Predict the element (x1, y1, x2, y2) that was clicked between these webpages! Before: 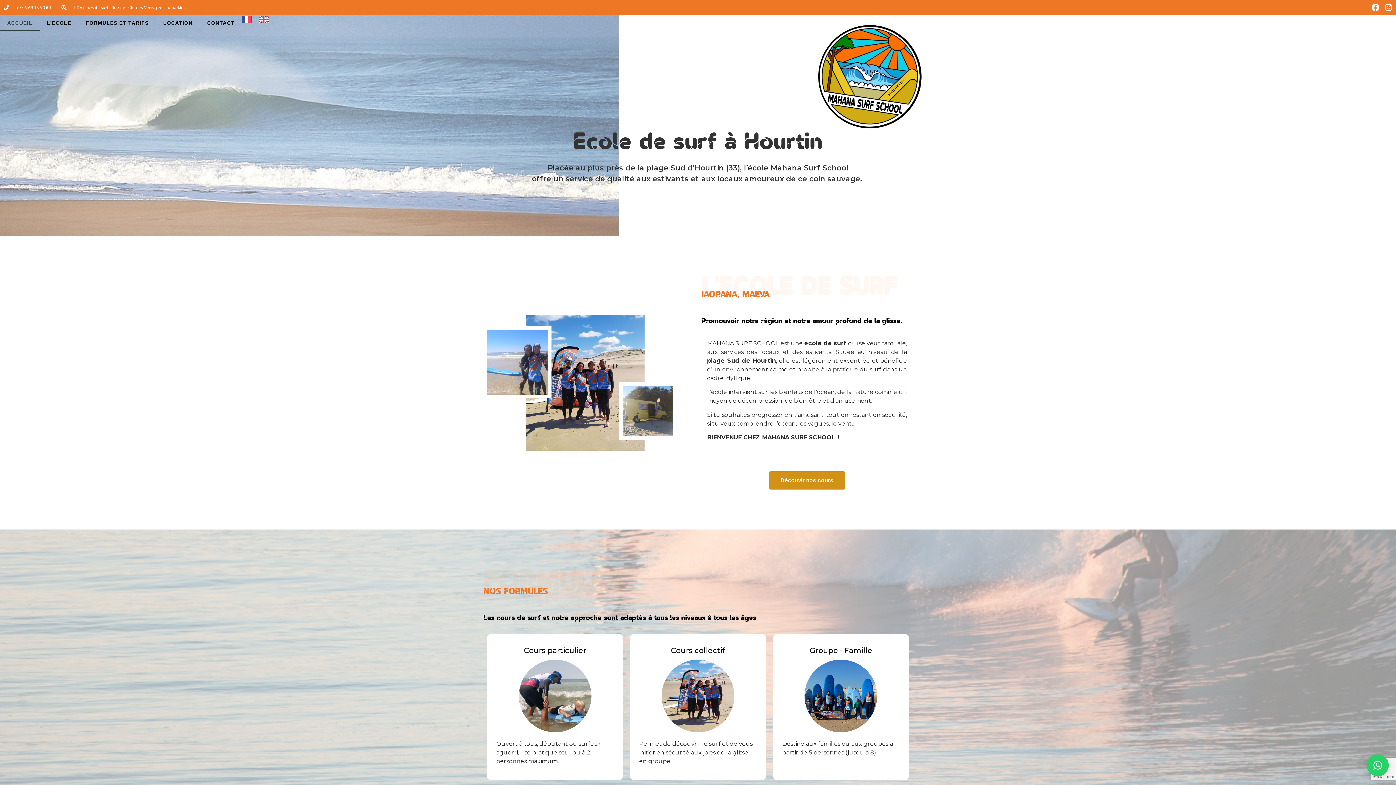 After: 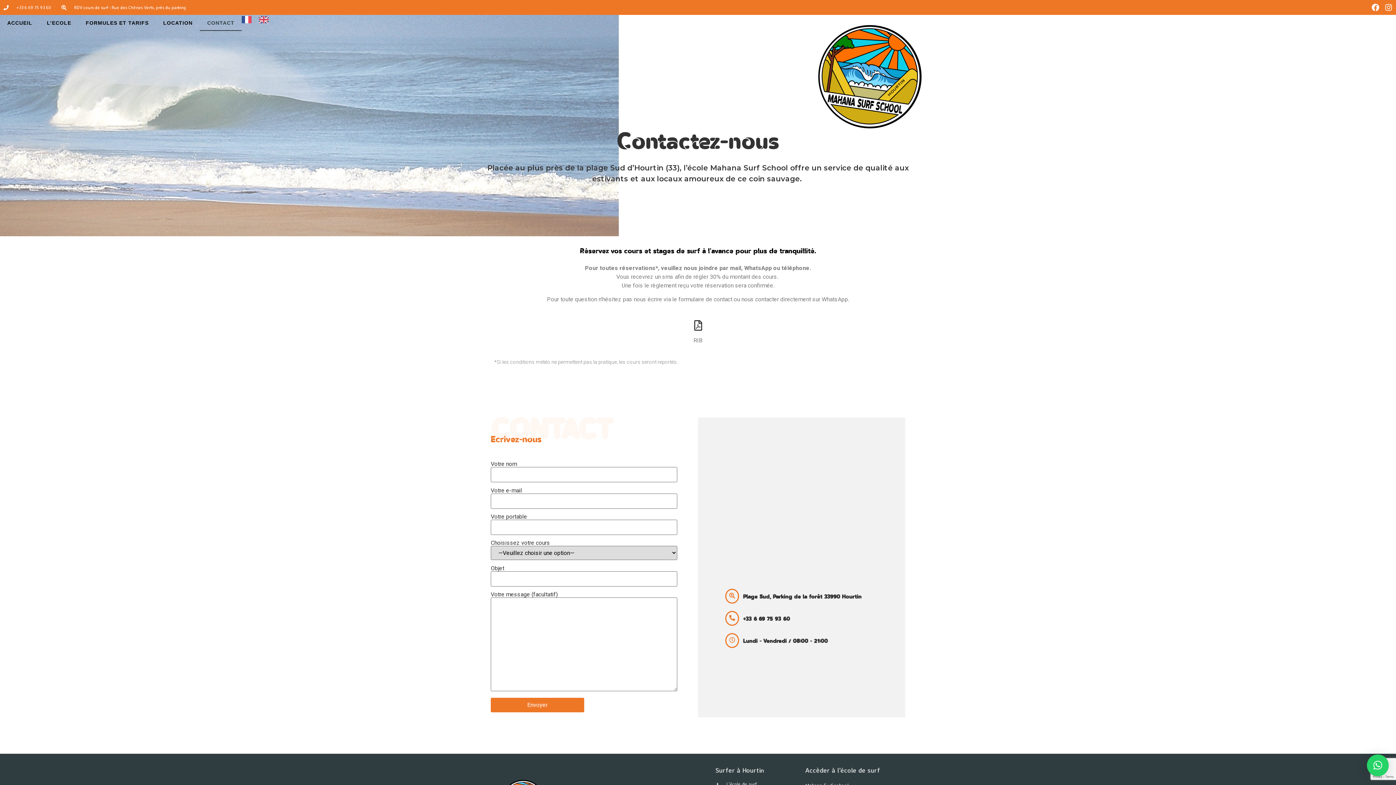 Action: bbox: (200, 14, 241, 30) label: CONTACT